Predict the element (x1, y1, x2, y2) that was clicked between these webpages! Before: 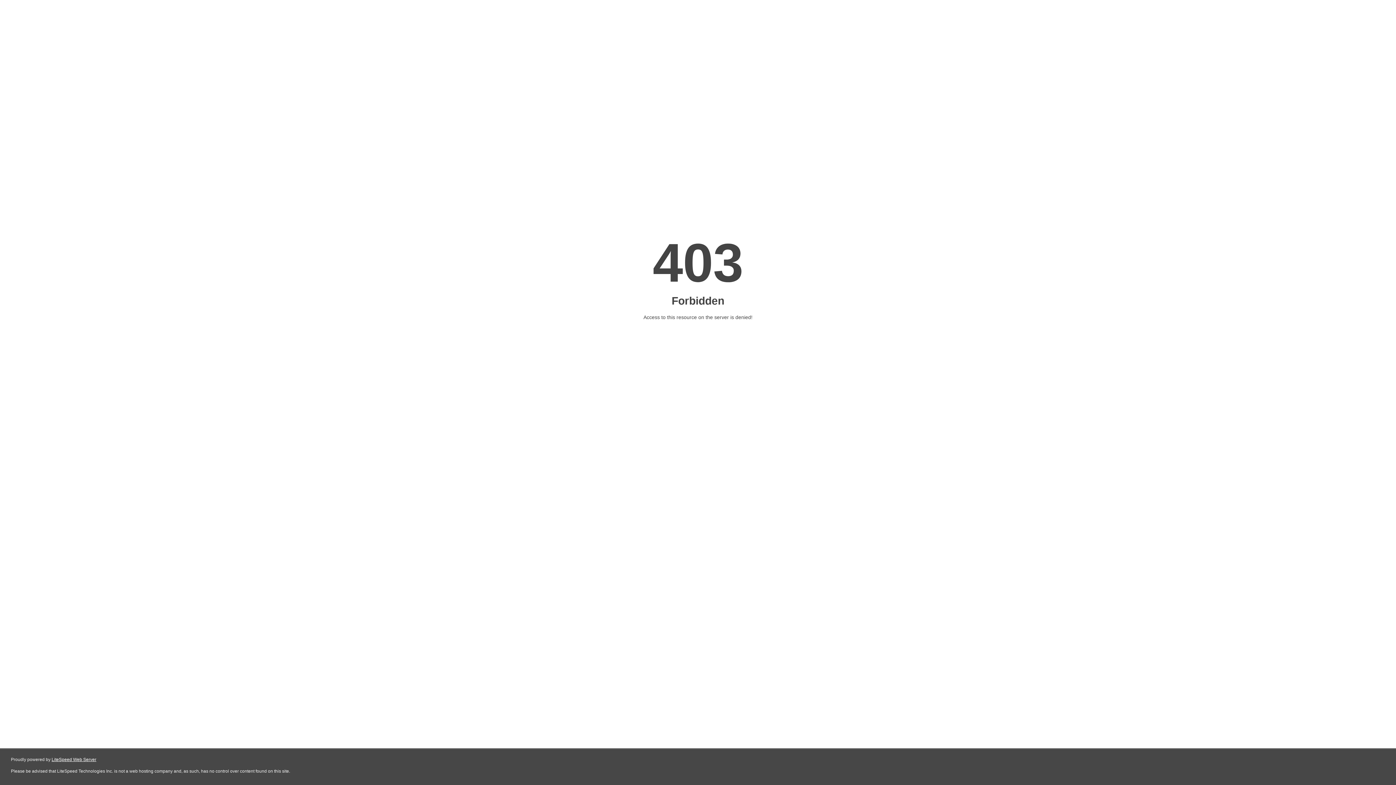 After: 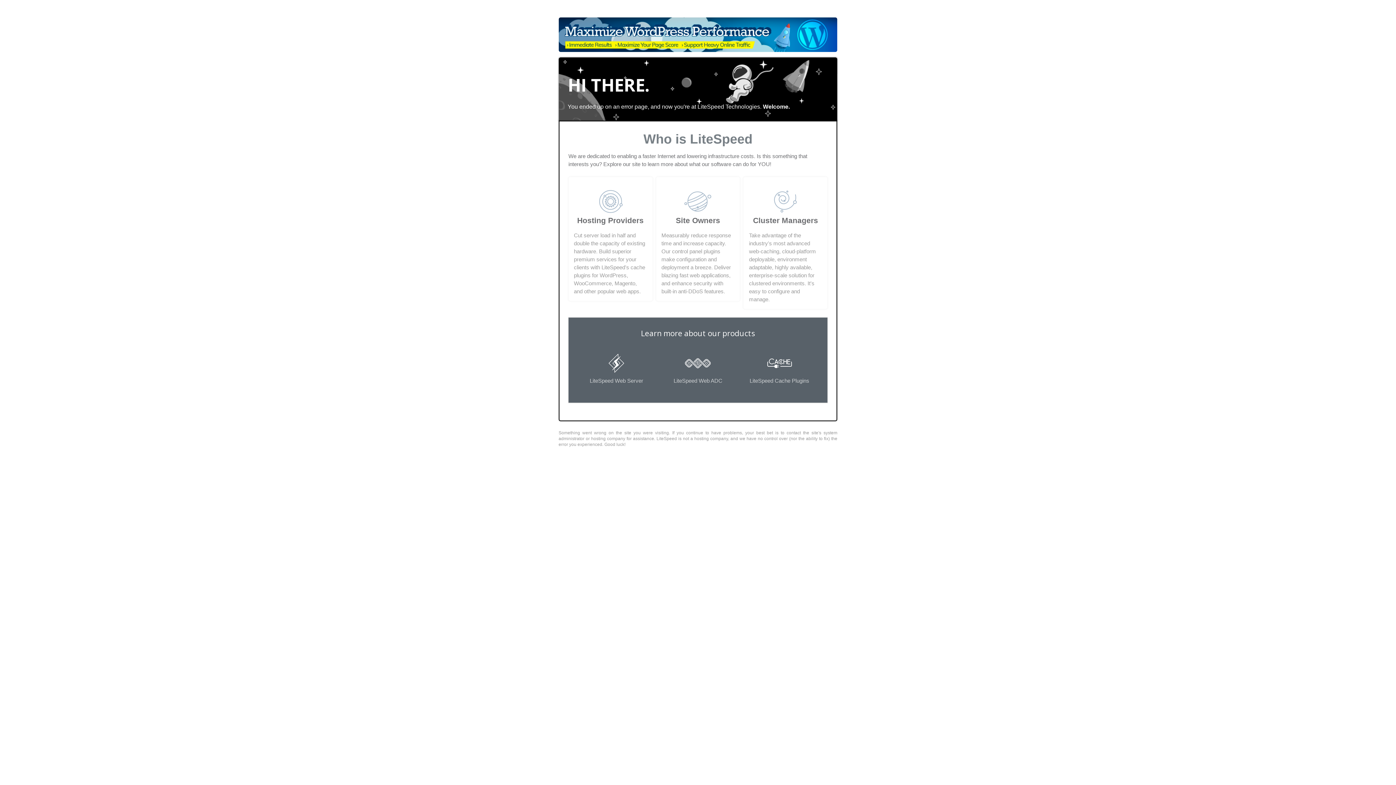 Action: label: LiteSpeed Web Server bbox: (51, 757, 96, 762)